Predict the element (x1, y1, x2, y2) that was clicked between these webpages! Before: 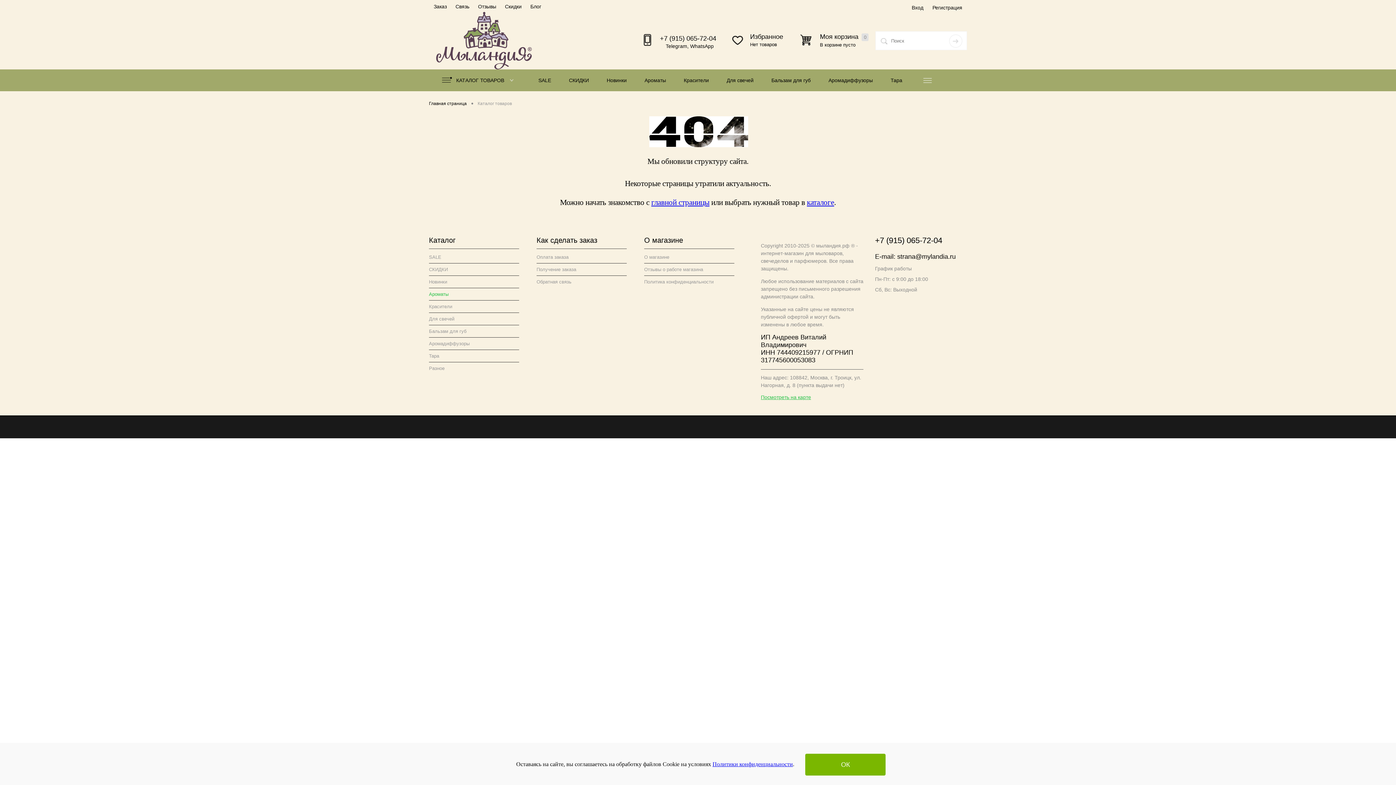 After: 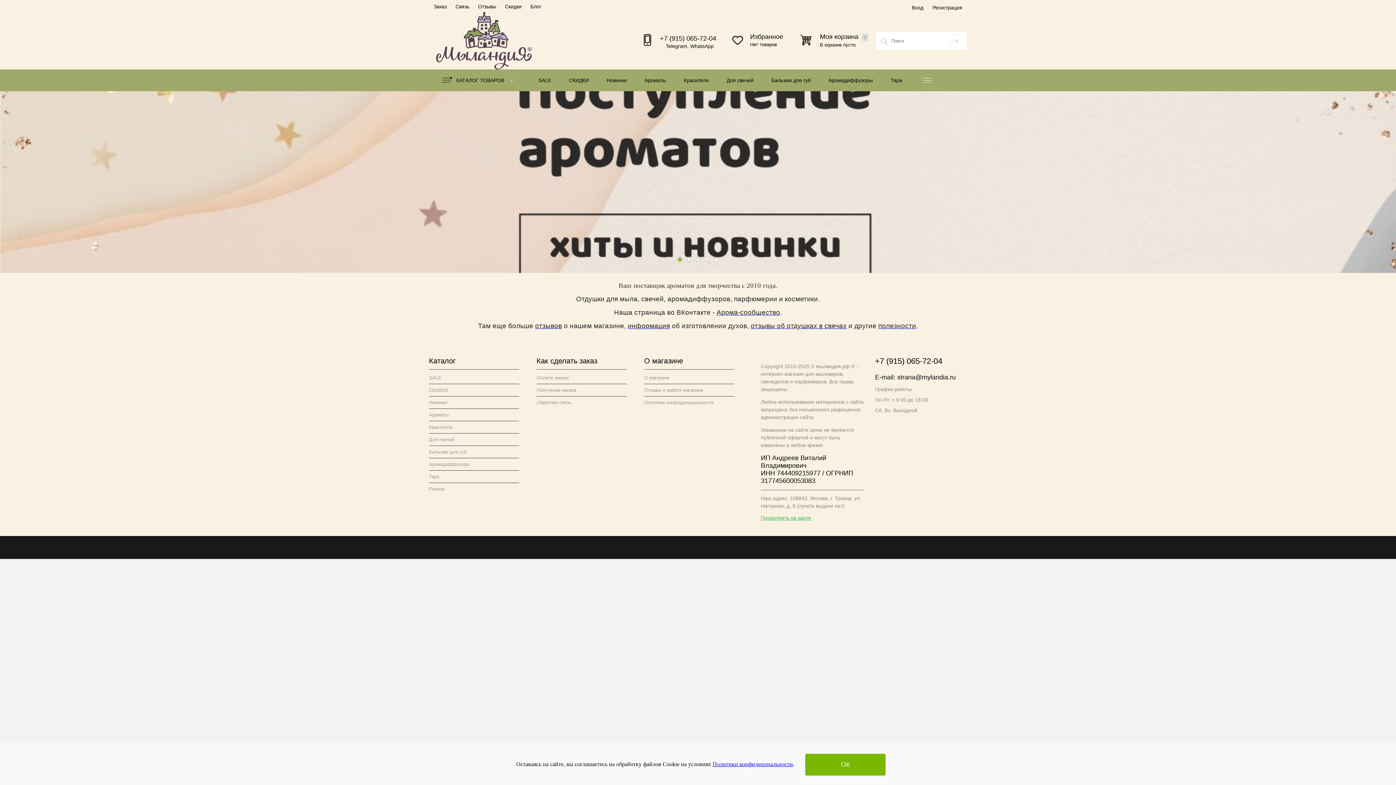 Action: bbox: (429, 11, 538, 69)